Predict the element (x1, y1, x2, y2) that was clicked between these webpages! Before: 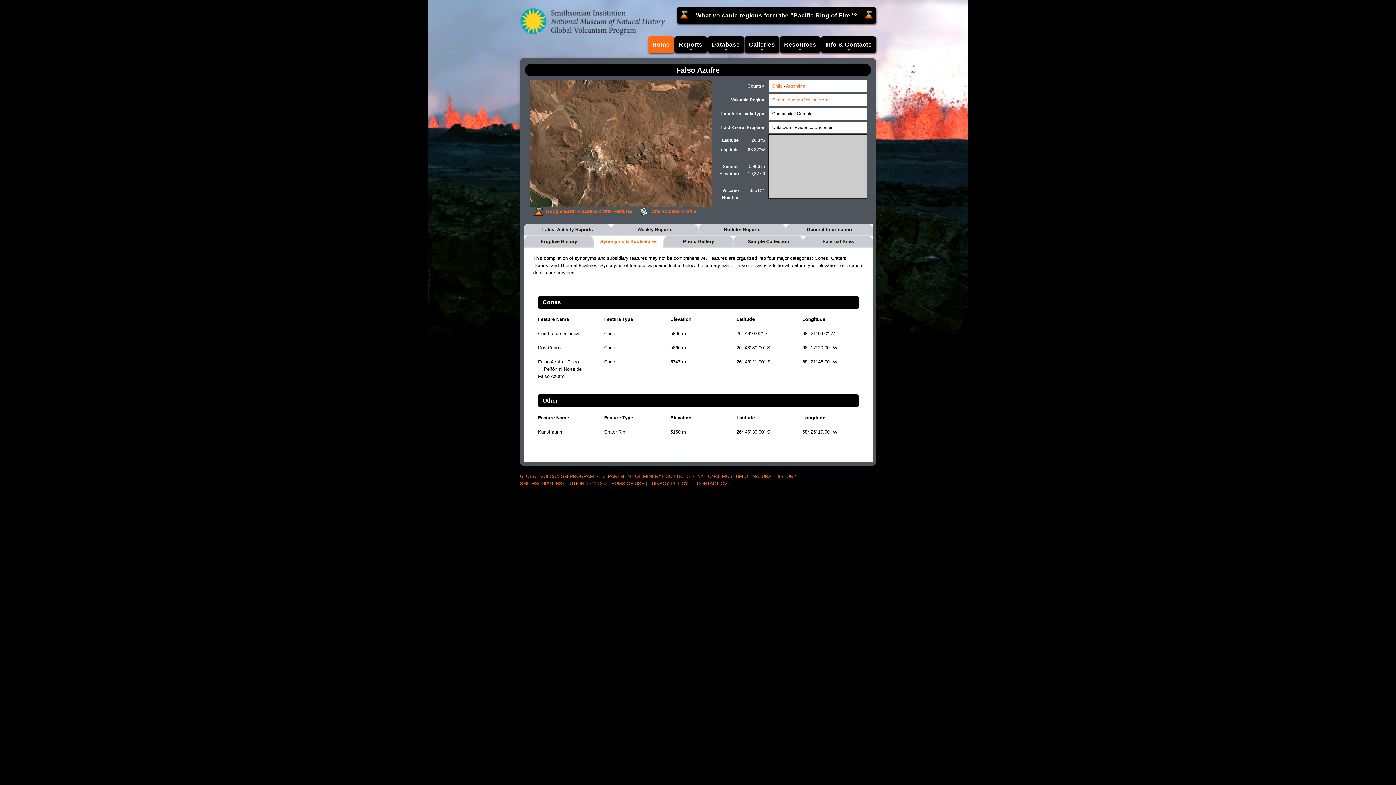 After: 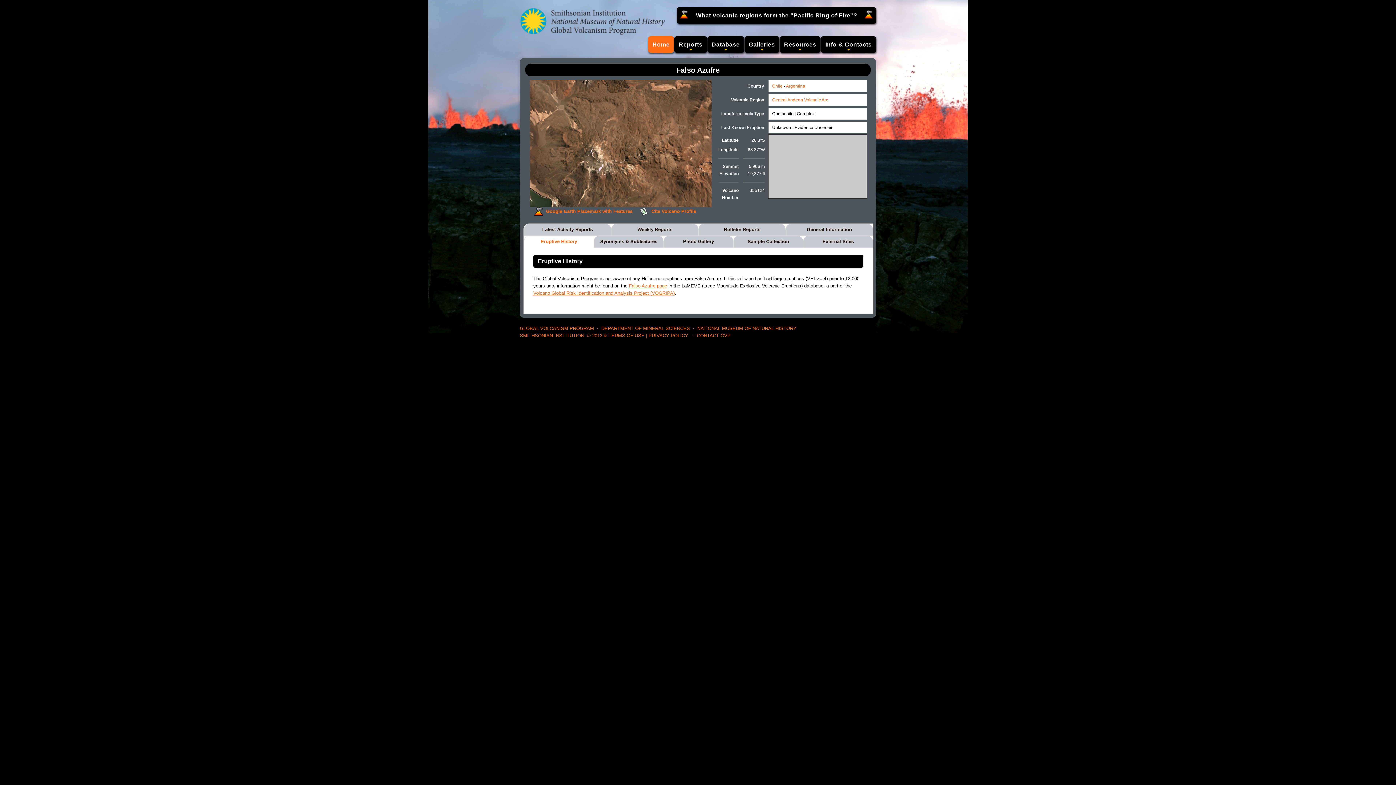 Action: bbox: (524, 236, 593, 248) label: Eruptive History